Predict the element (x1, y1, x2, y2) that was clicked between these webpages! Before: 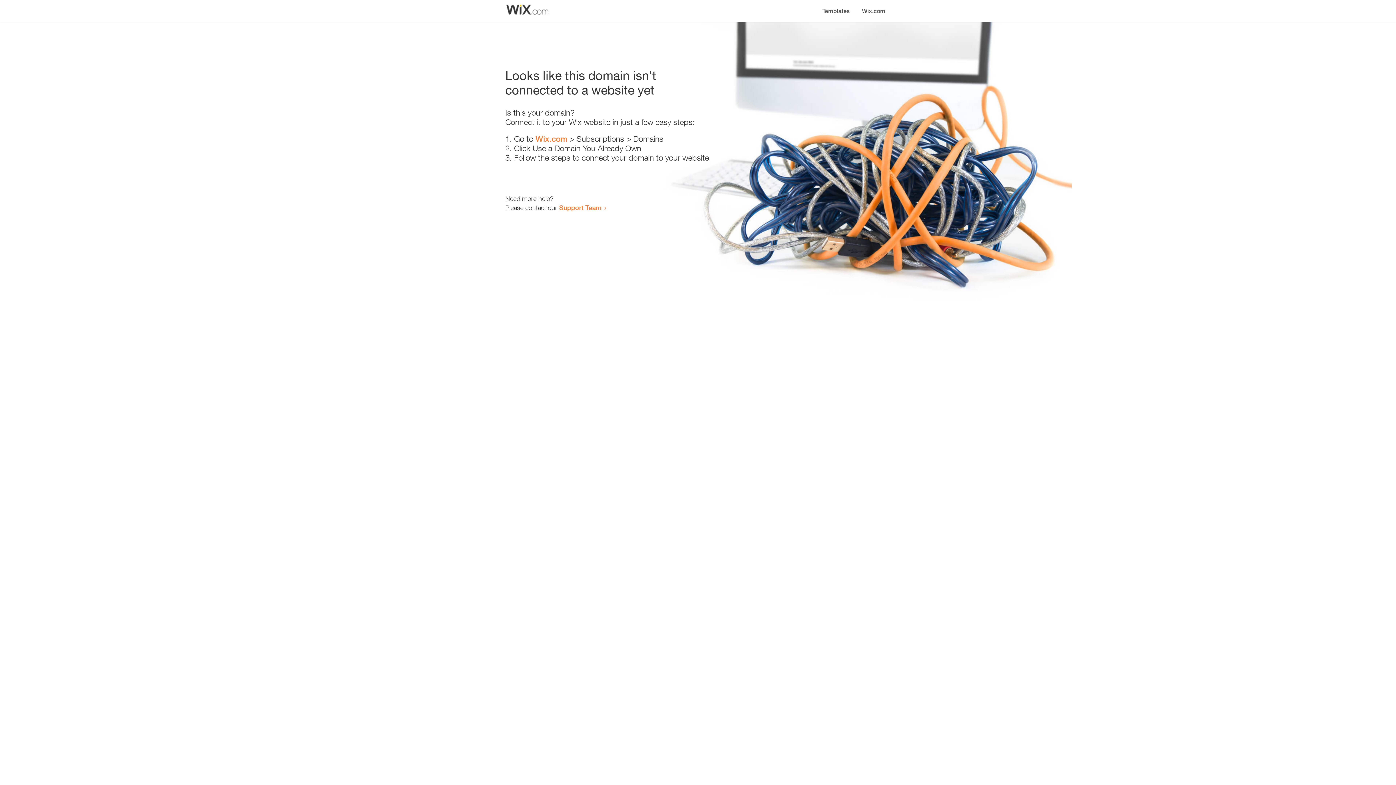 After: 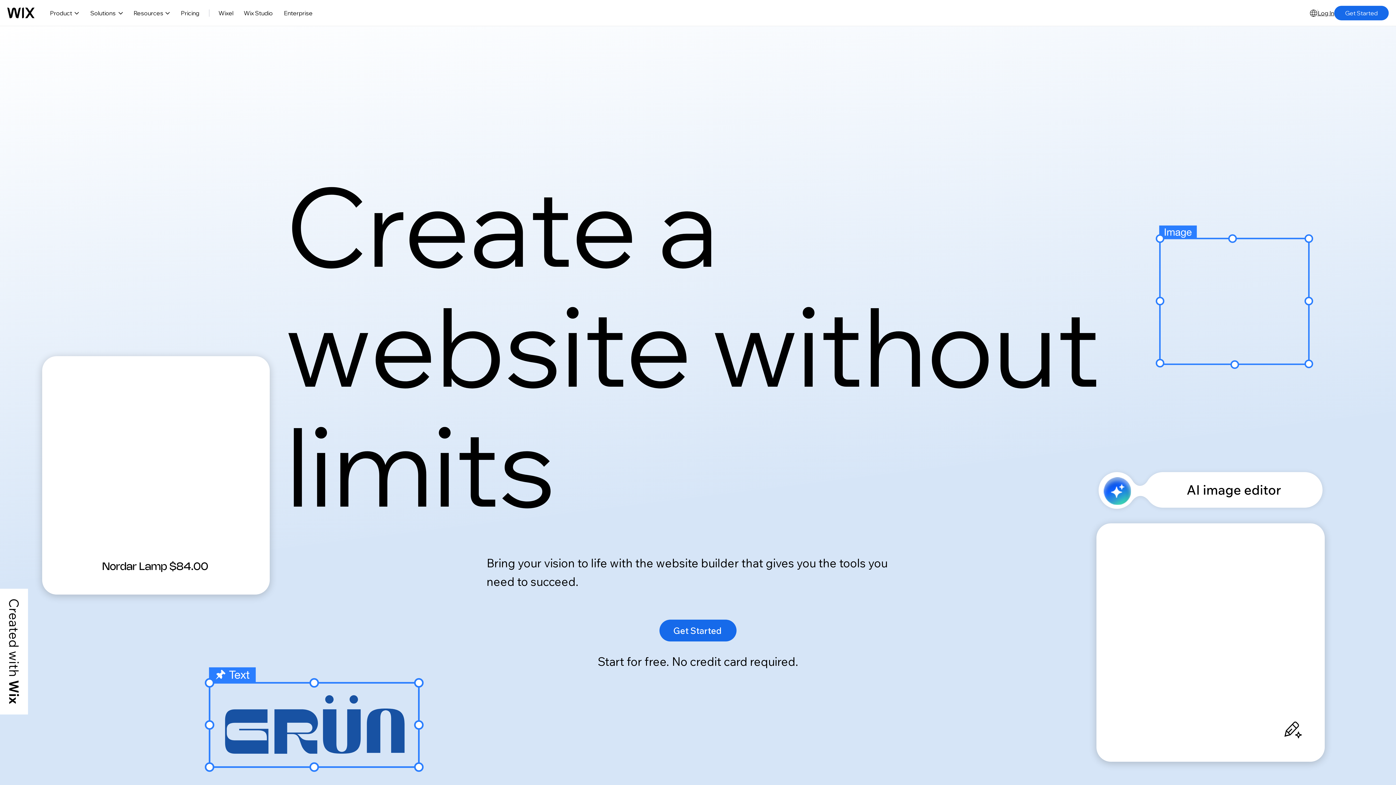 Action: bbox: (856, 0, 890, 14) label: Wix.com